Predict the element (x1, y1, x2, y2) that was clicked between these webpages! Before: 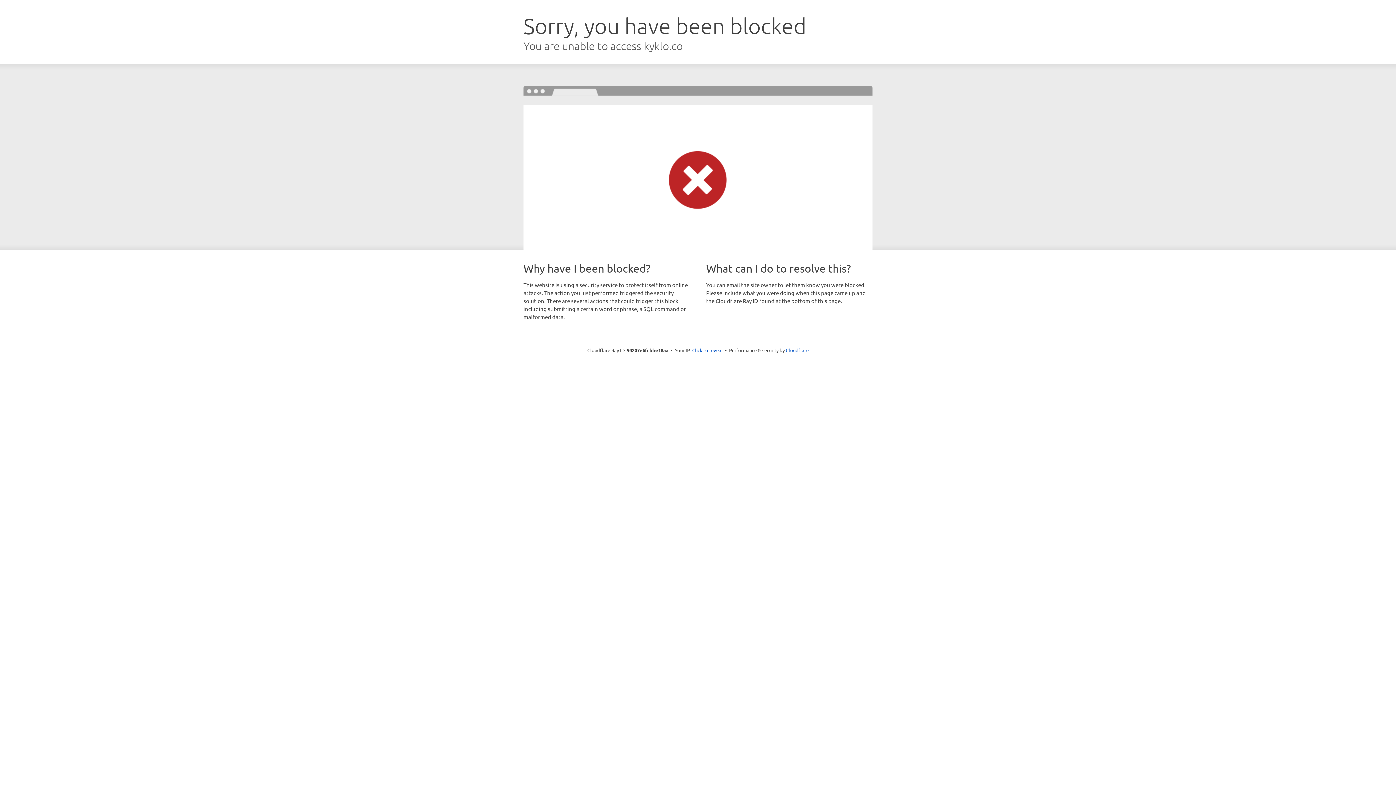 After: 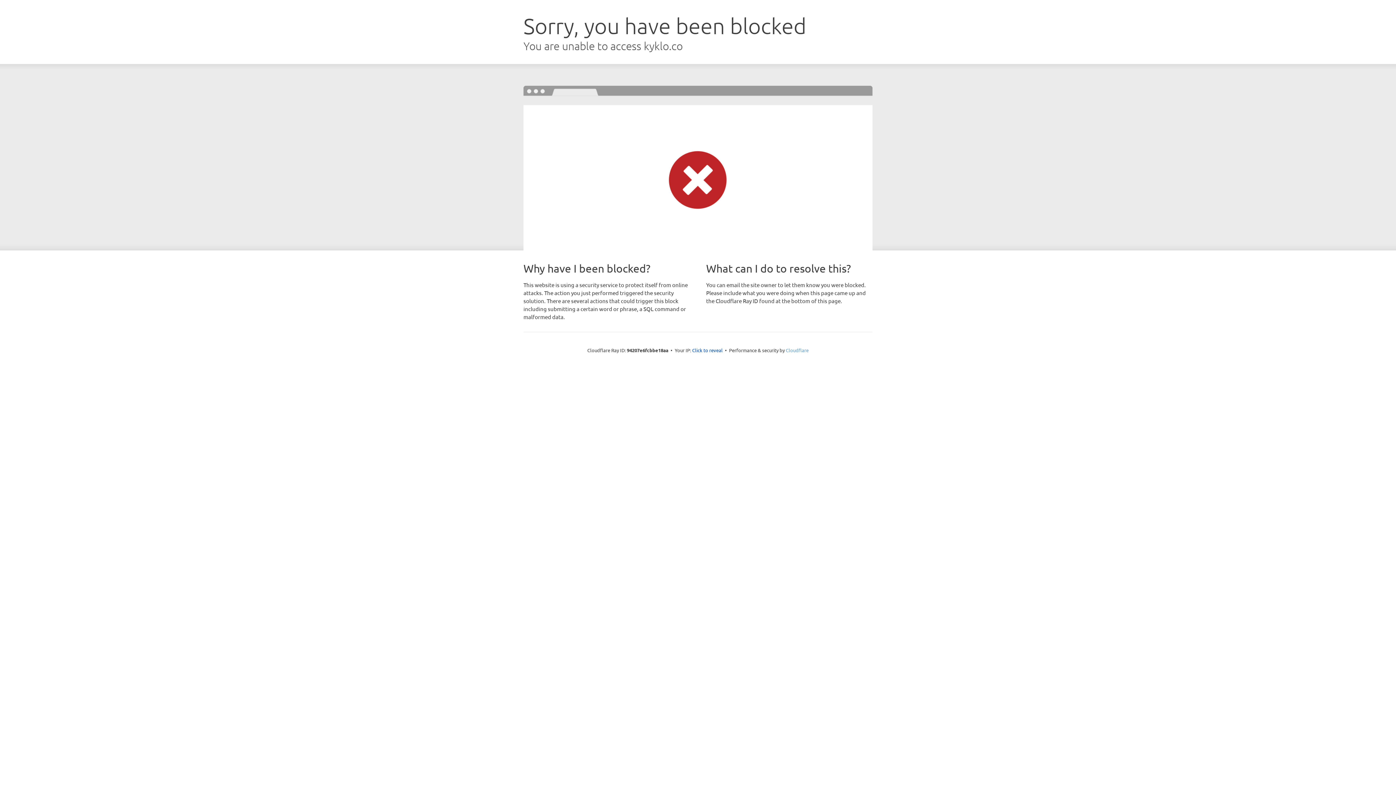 Action: bbox: (786, 347, 808, 353) label: Cloudflare